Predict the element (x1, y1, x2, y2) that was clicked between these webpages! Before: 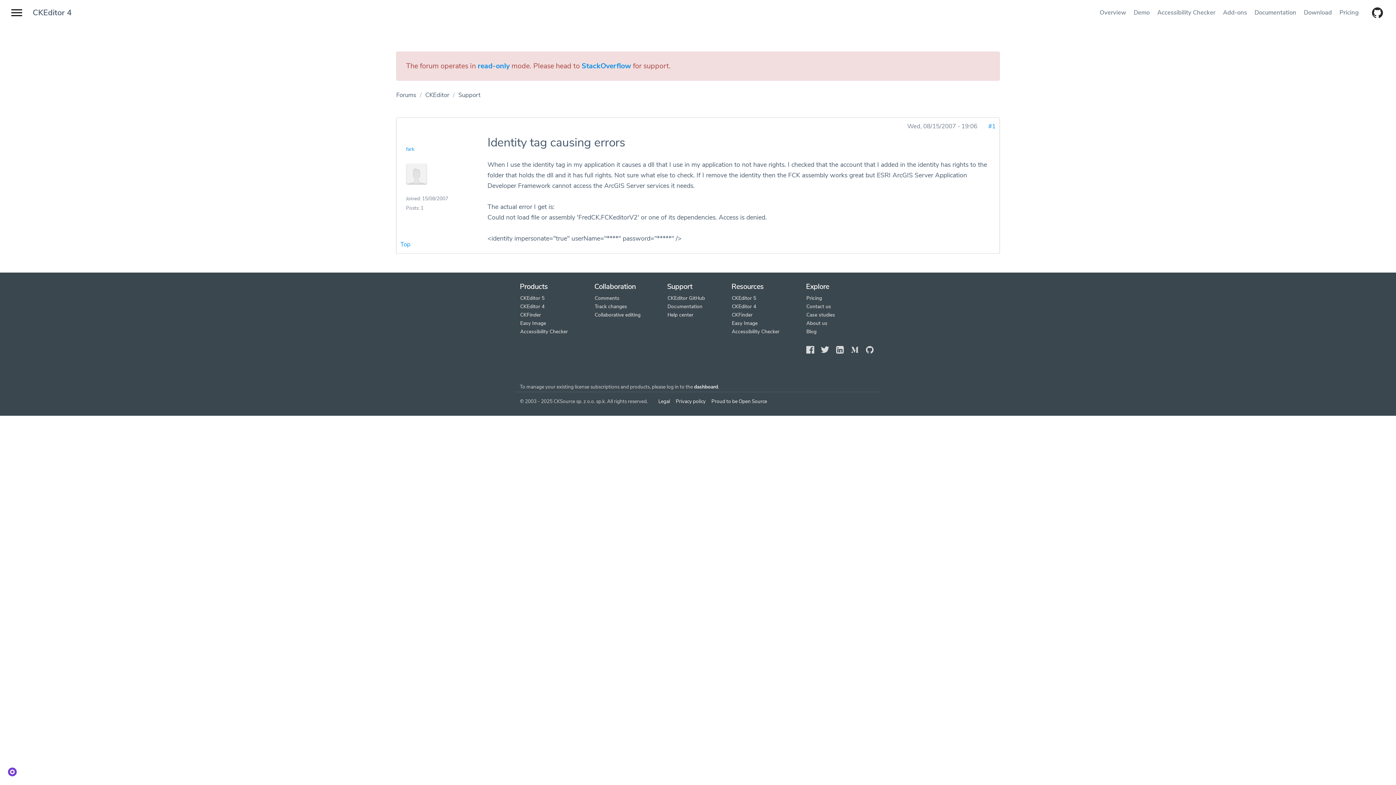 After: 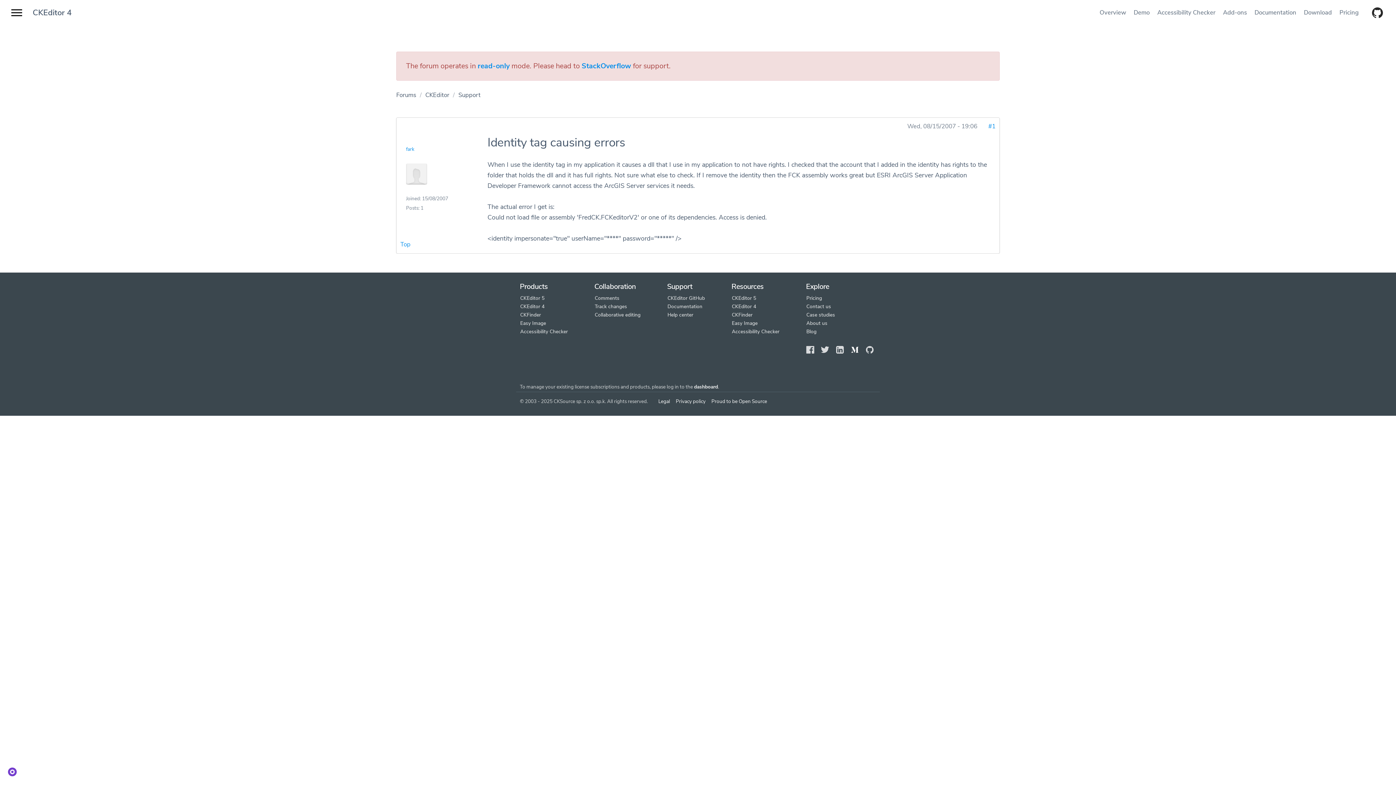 Action: bbox: (850, 346, 859, 353)